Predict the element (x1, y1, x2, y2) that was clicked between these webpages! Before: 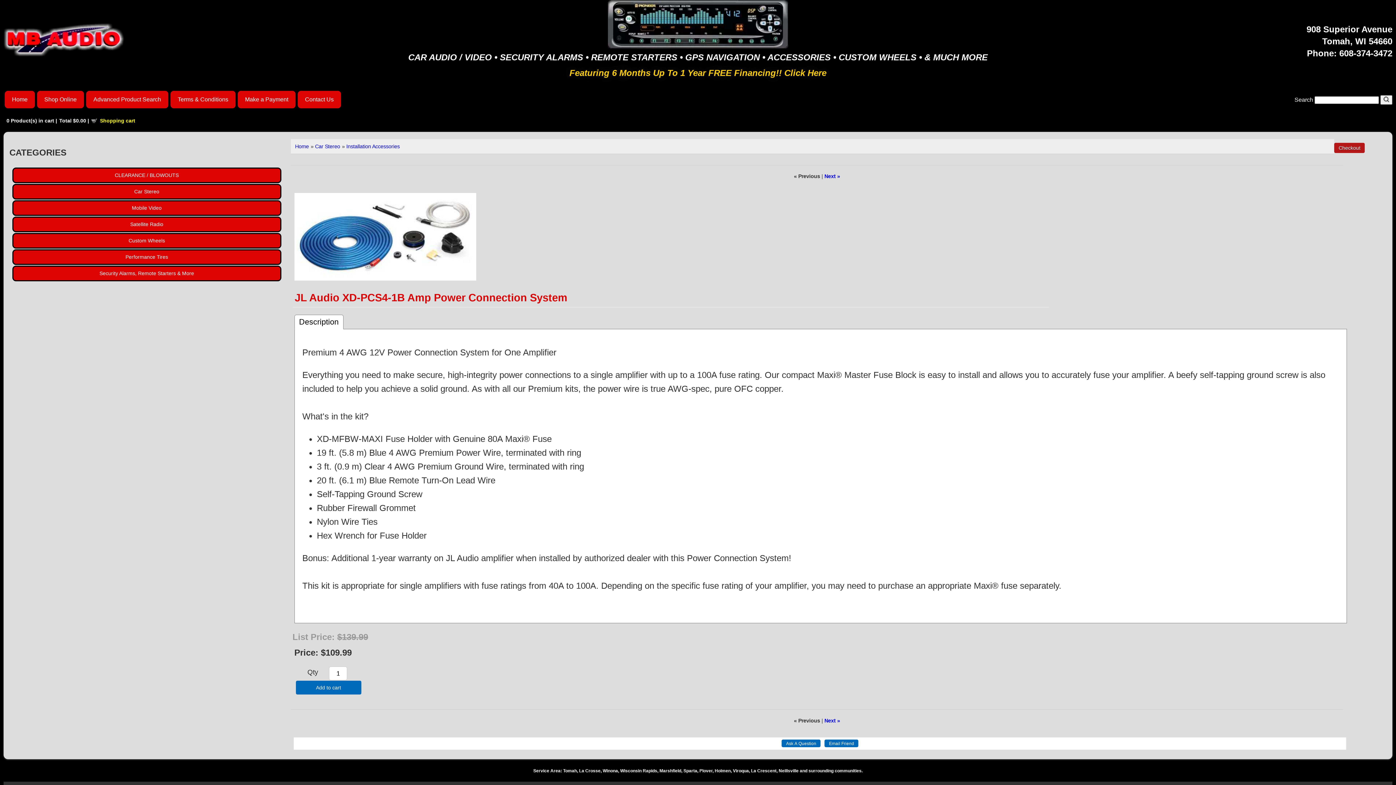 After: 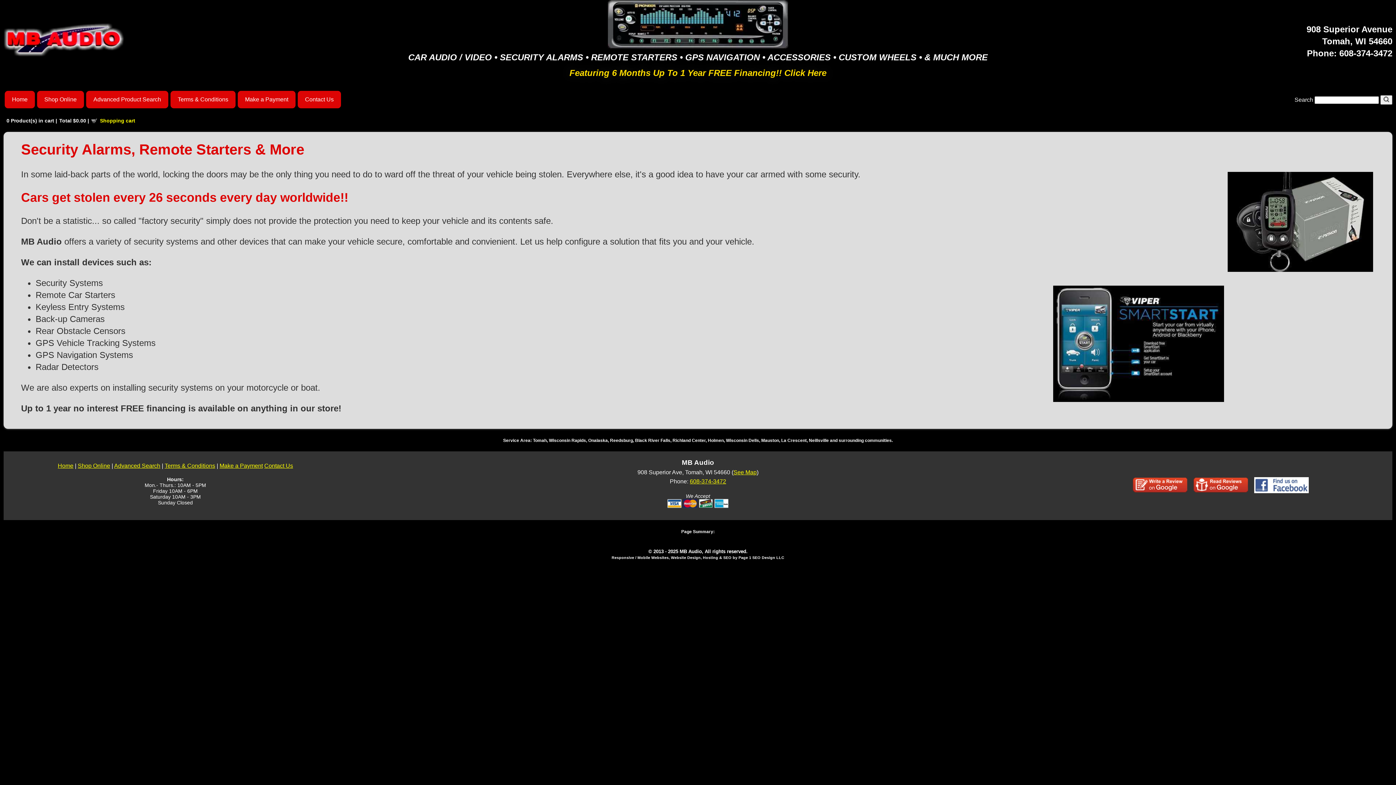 Action: label: Security Alarms, Remote Starters & More bbox: (12, 265, 281, 281)